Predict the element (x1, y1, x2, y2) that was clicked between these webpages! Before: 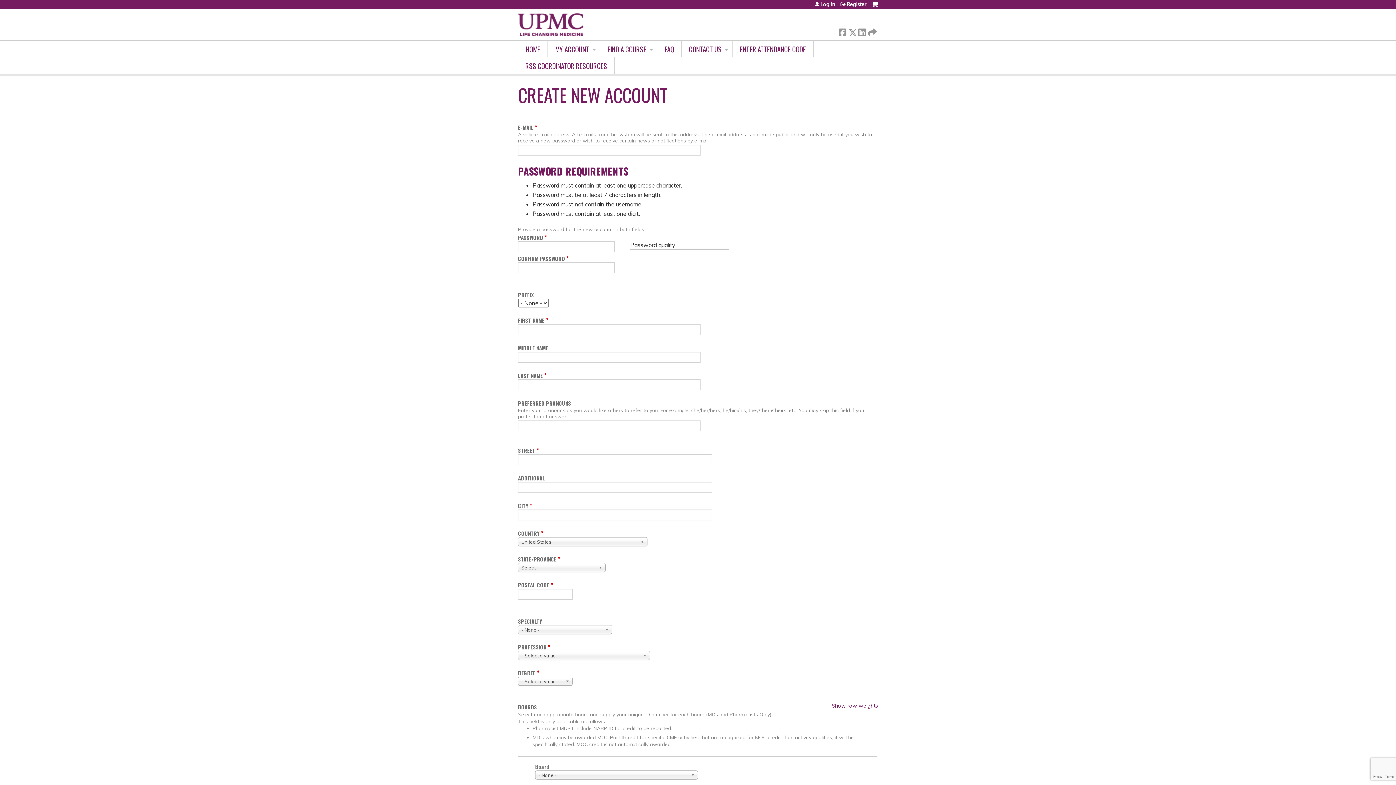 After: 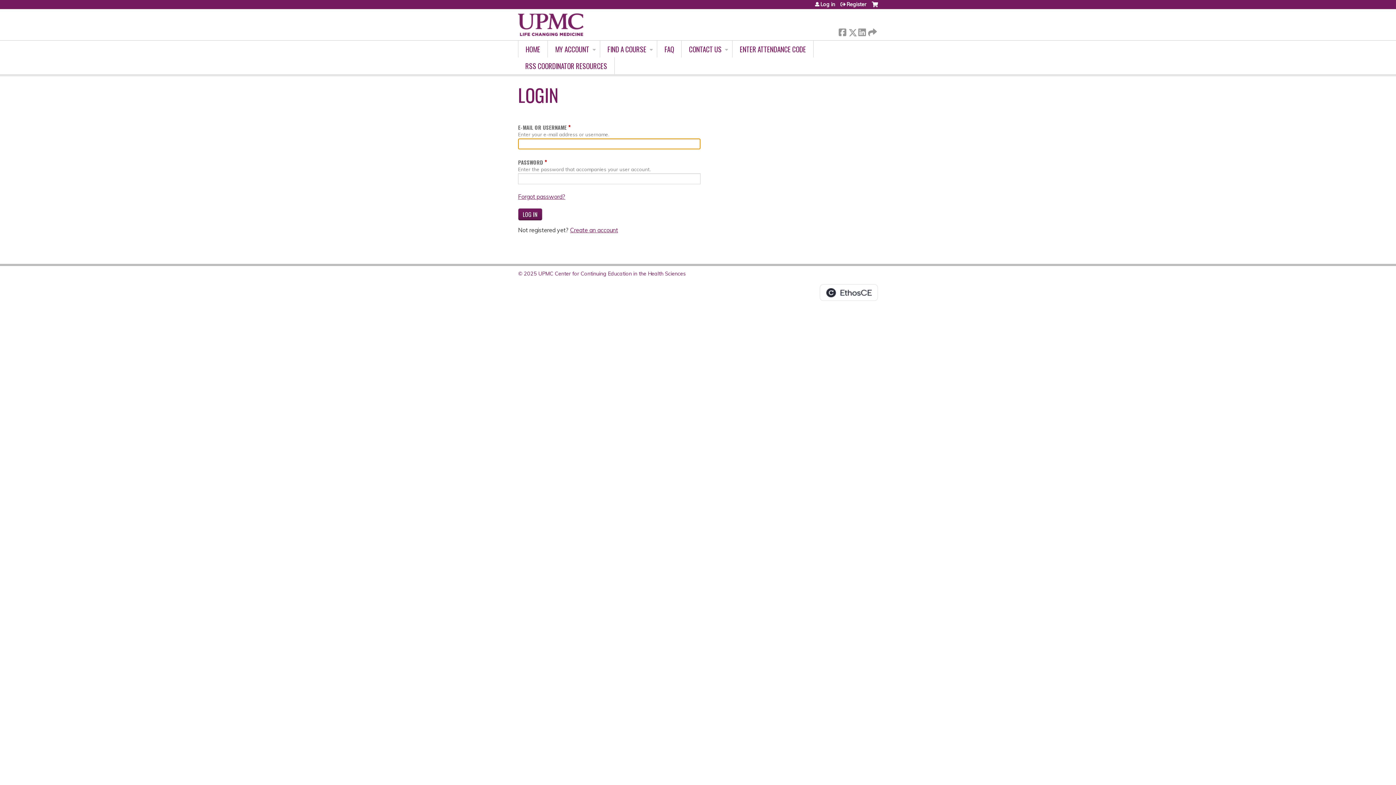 Action: label: Log in bbox: (815, 1, 835, 6)